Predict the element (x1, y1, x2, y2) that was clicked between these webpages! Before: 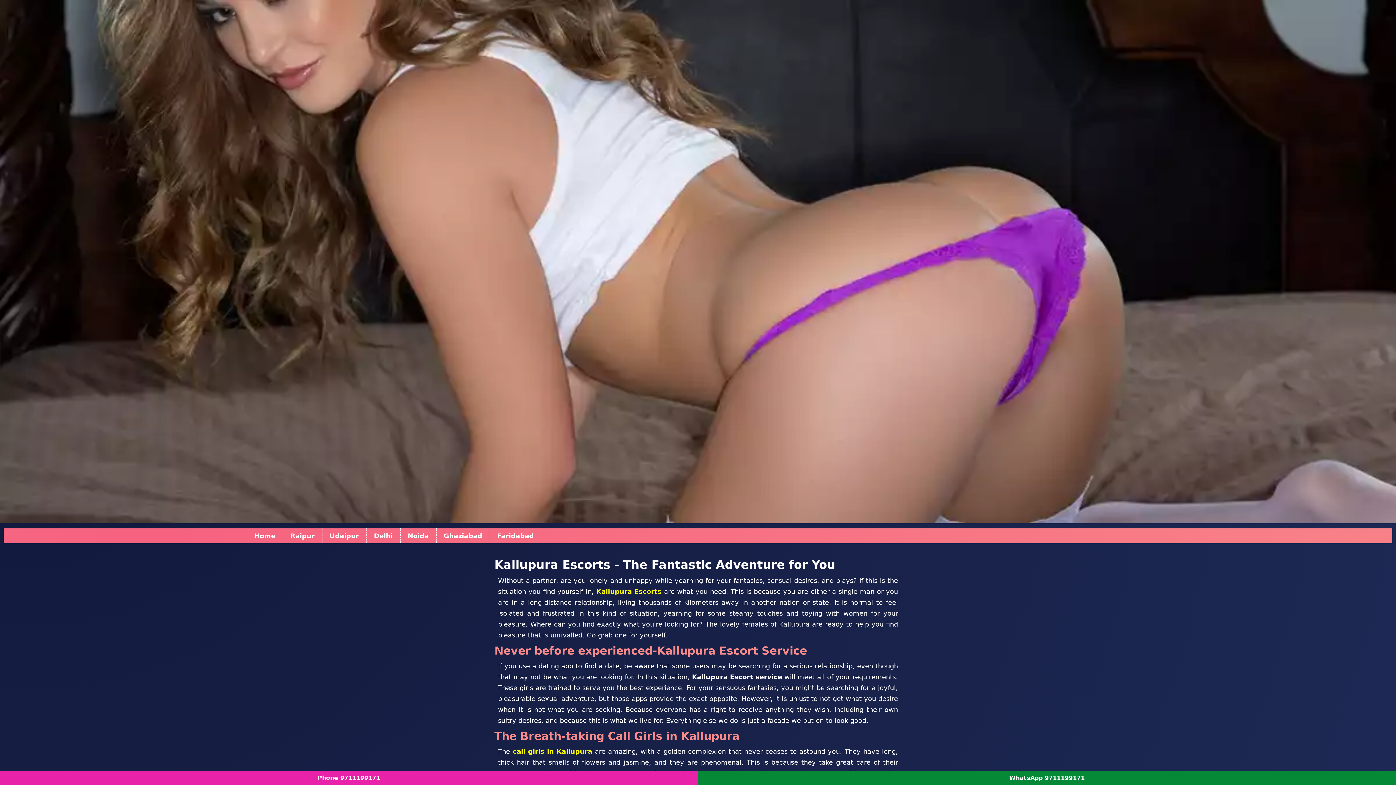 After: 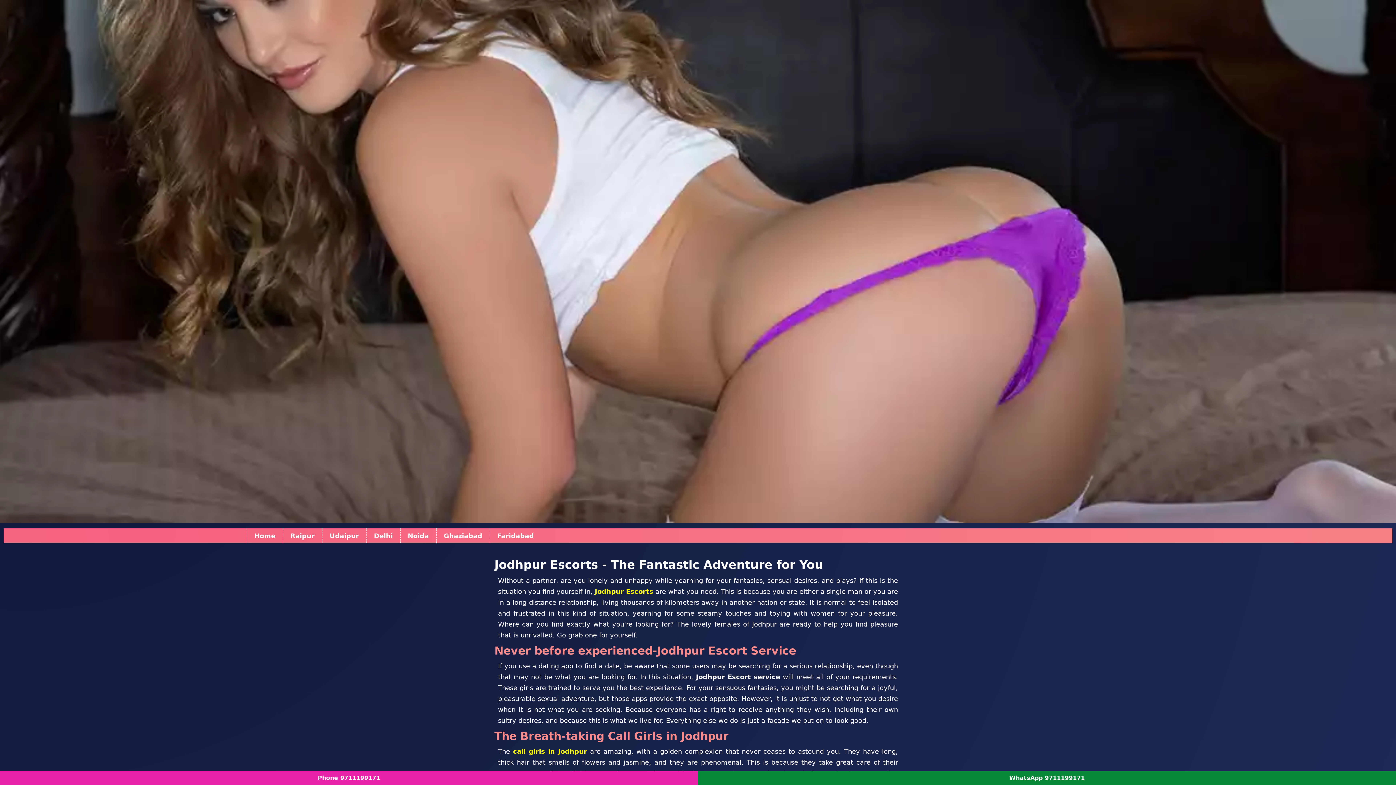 Action: label: call girls in Kallupura bbox: (512, 748, 592, 755)